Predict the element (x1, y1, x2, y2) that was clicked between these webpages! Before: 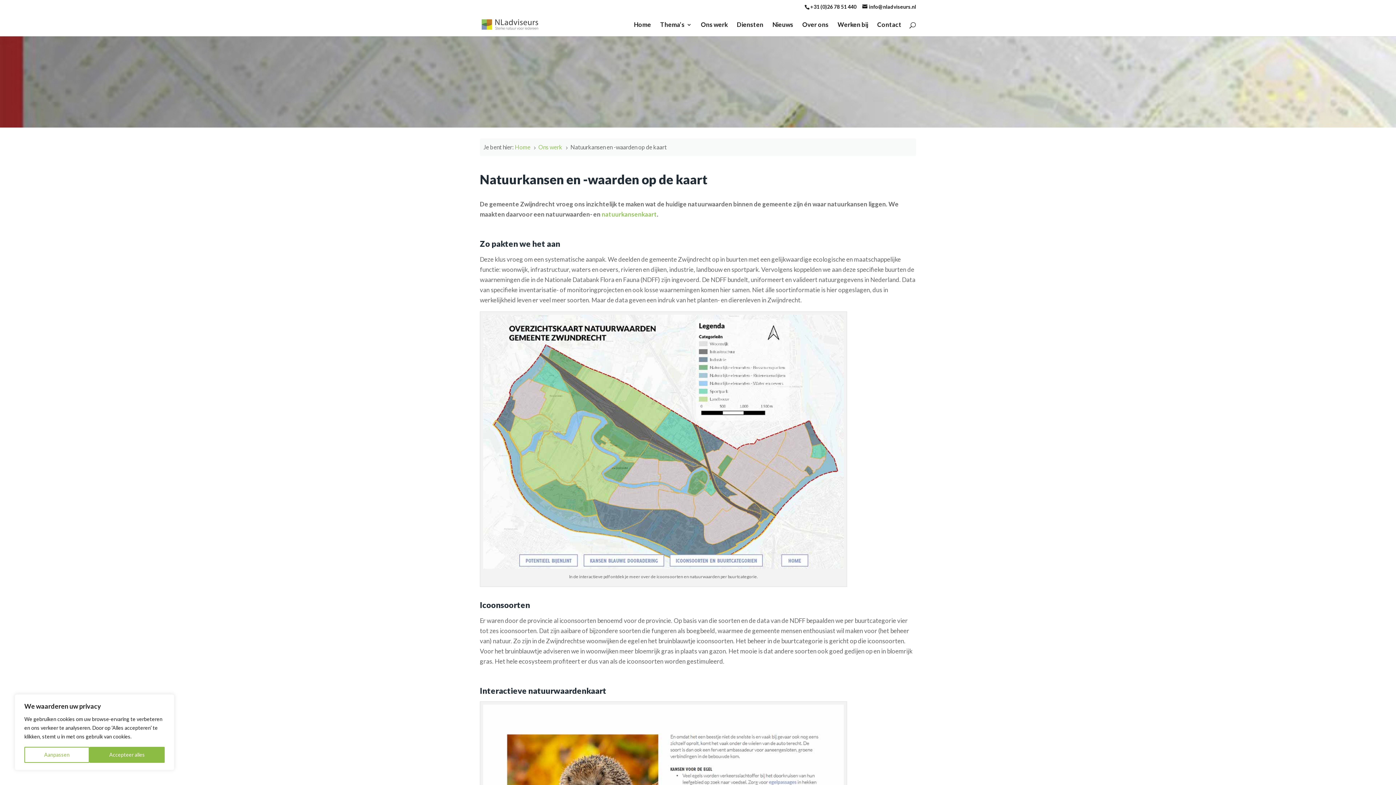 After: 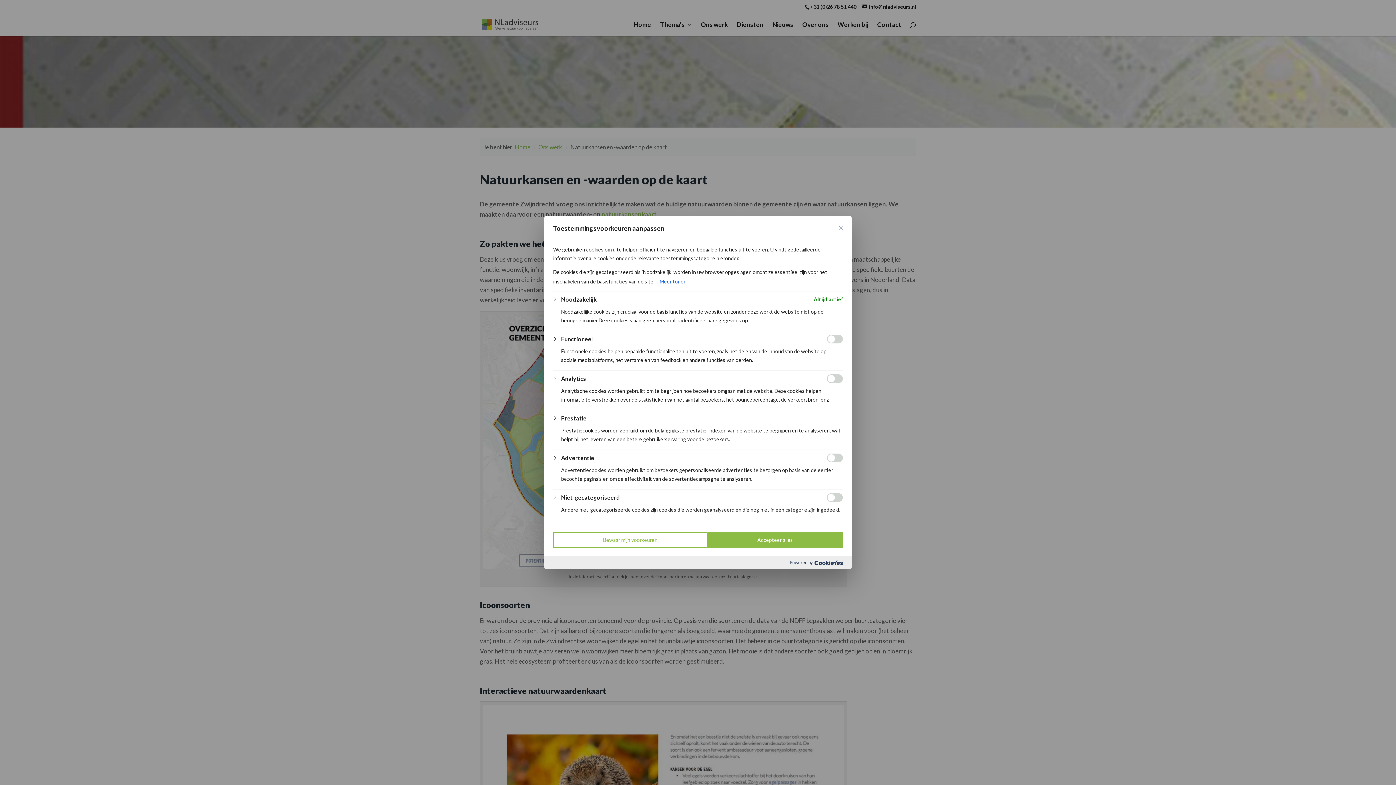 Action: bbox: (24, 747, 89, 763) label: Aanpassen